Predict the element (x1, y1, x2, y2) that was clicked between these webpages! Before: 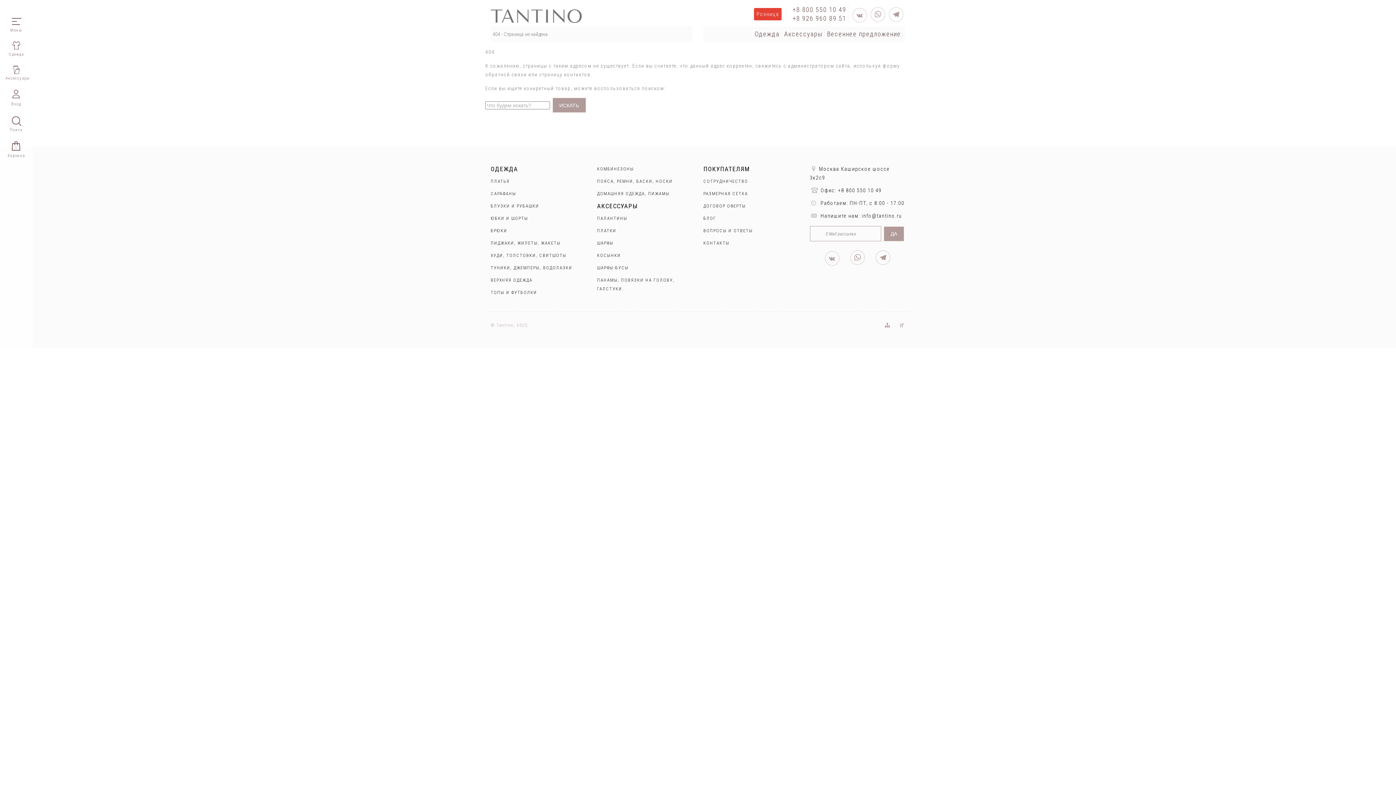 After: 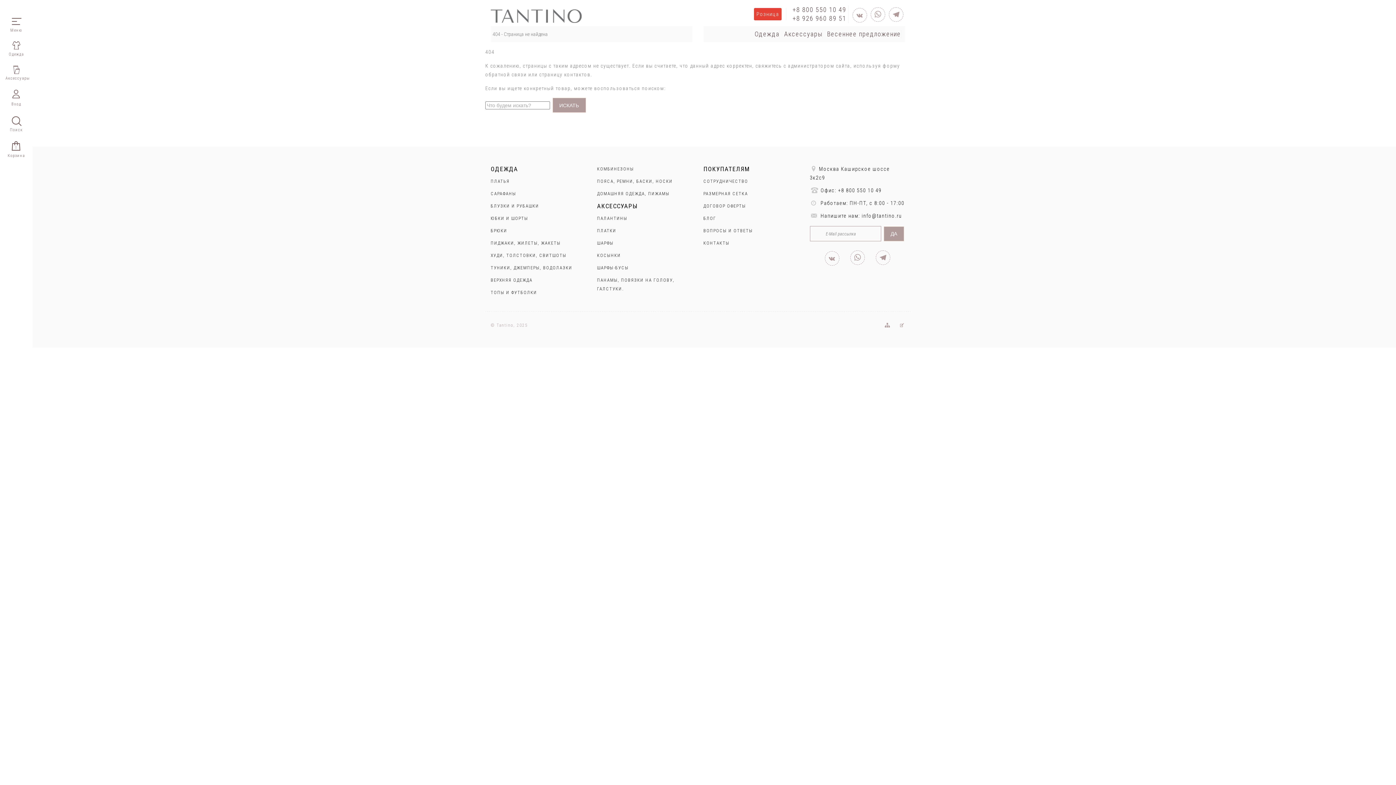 Action: label: +8 926 960 89 51 bbox: (790, 14, 848, 22)